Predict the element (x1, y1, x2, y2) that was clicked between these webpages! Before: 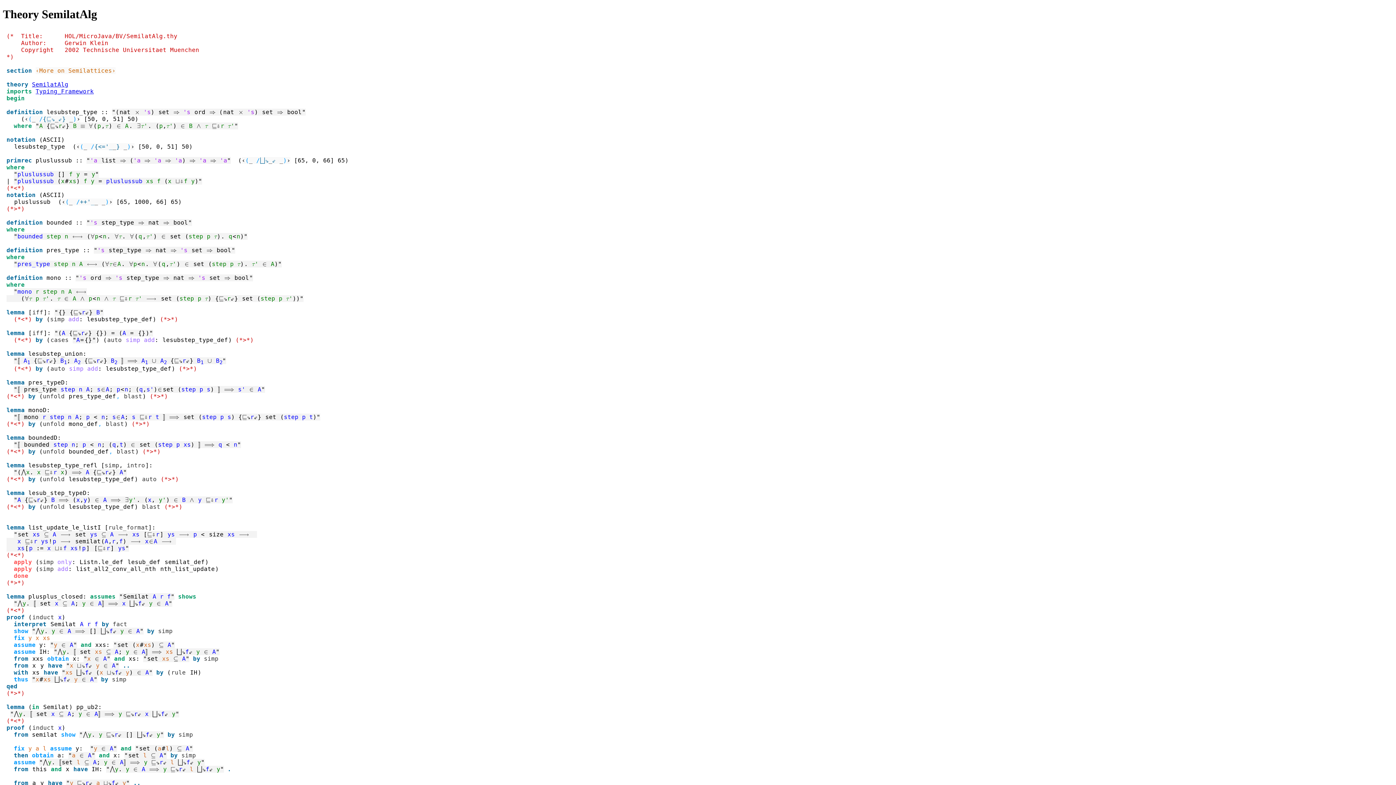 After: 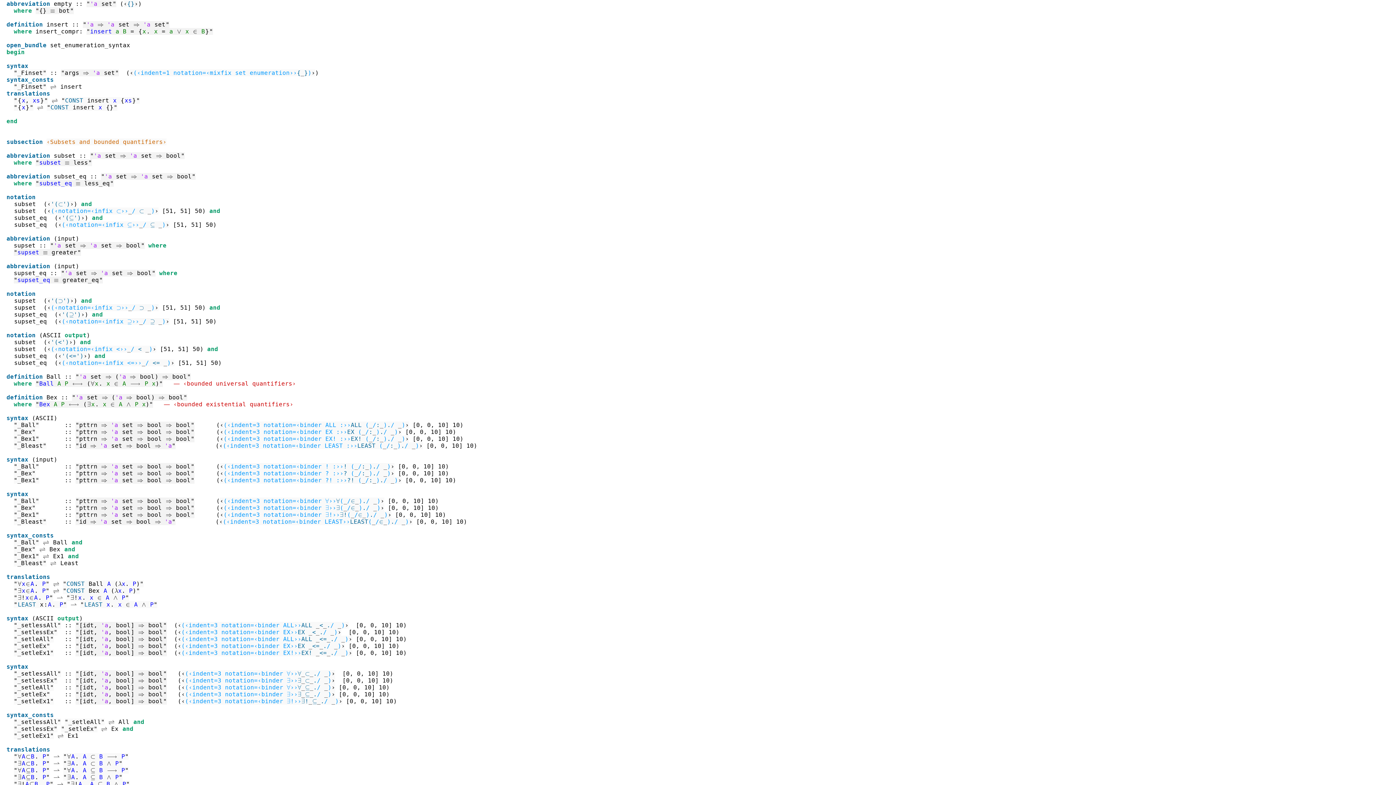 Action: label: {} bbox: (95, 329, 103, 337)